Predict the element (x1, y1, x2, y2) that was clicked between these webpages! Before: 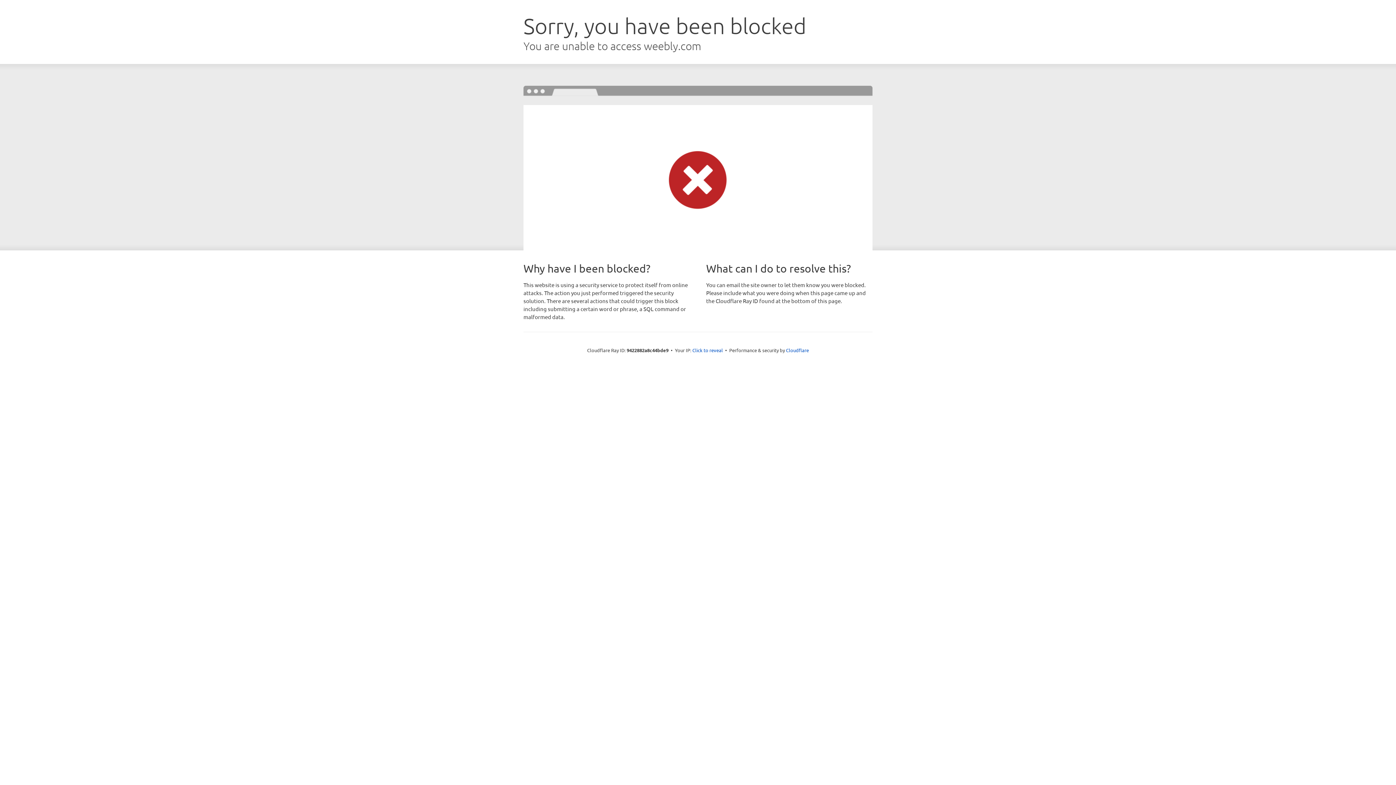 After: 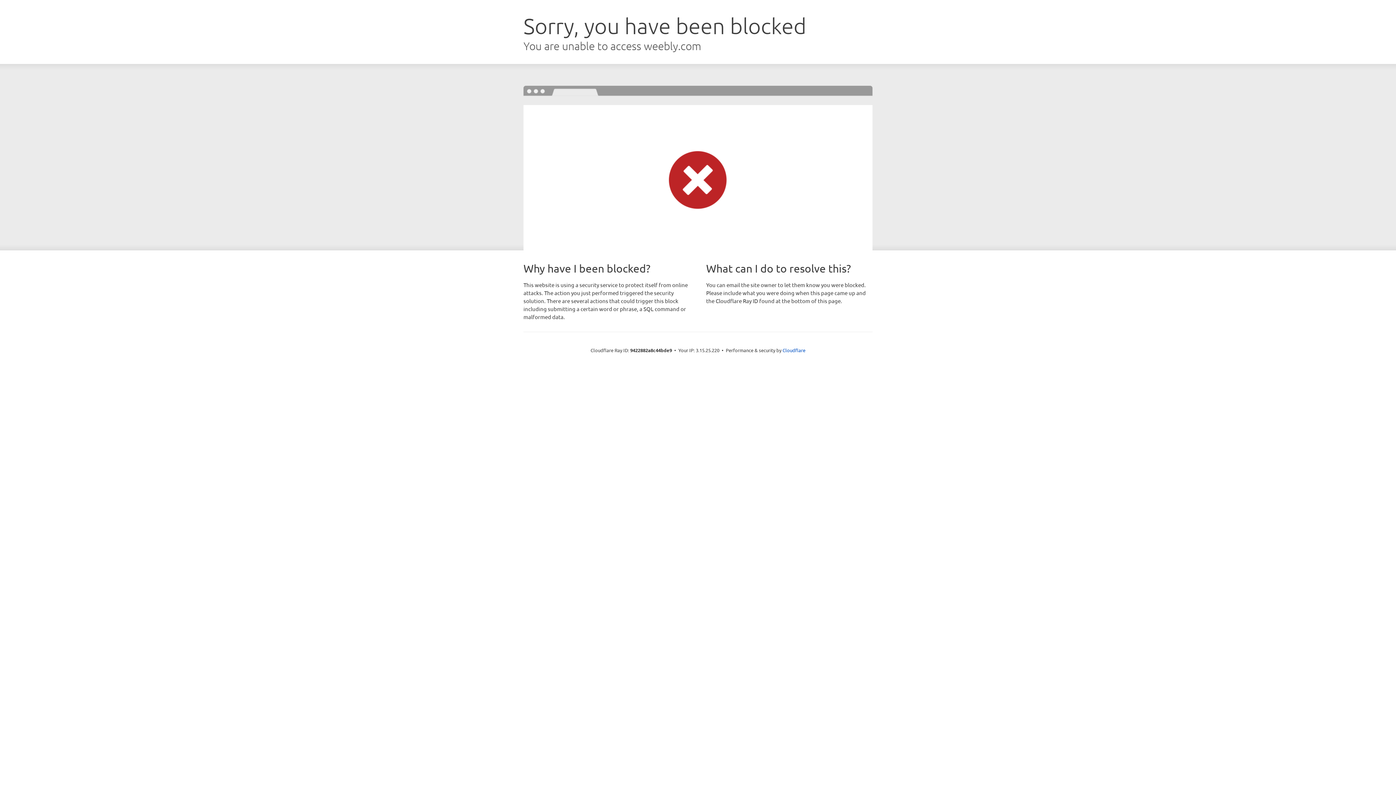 Action: bbox: (692, 346, 723, 353) label: Click to reveal